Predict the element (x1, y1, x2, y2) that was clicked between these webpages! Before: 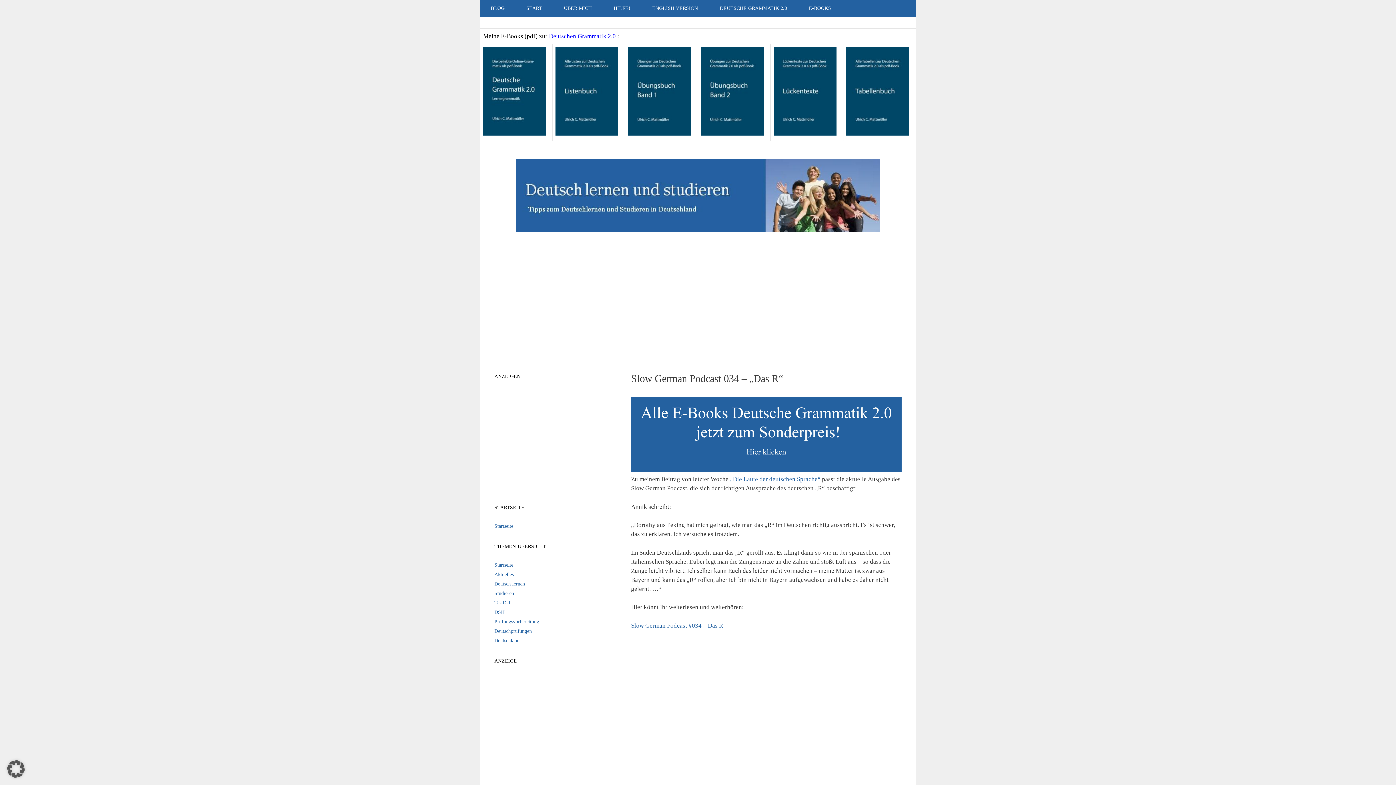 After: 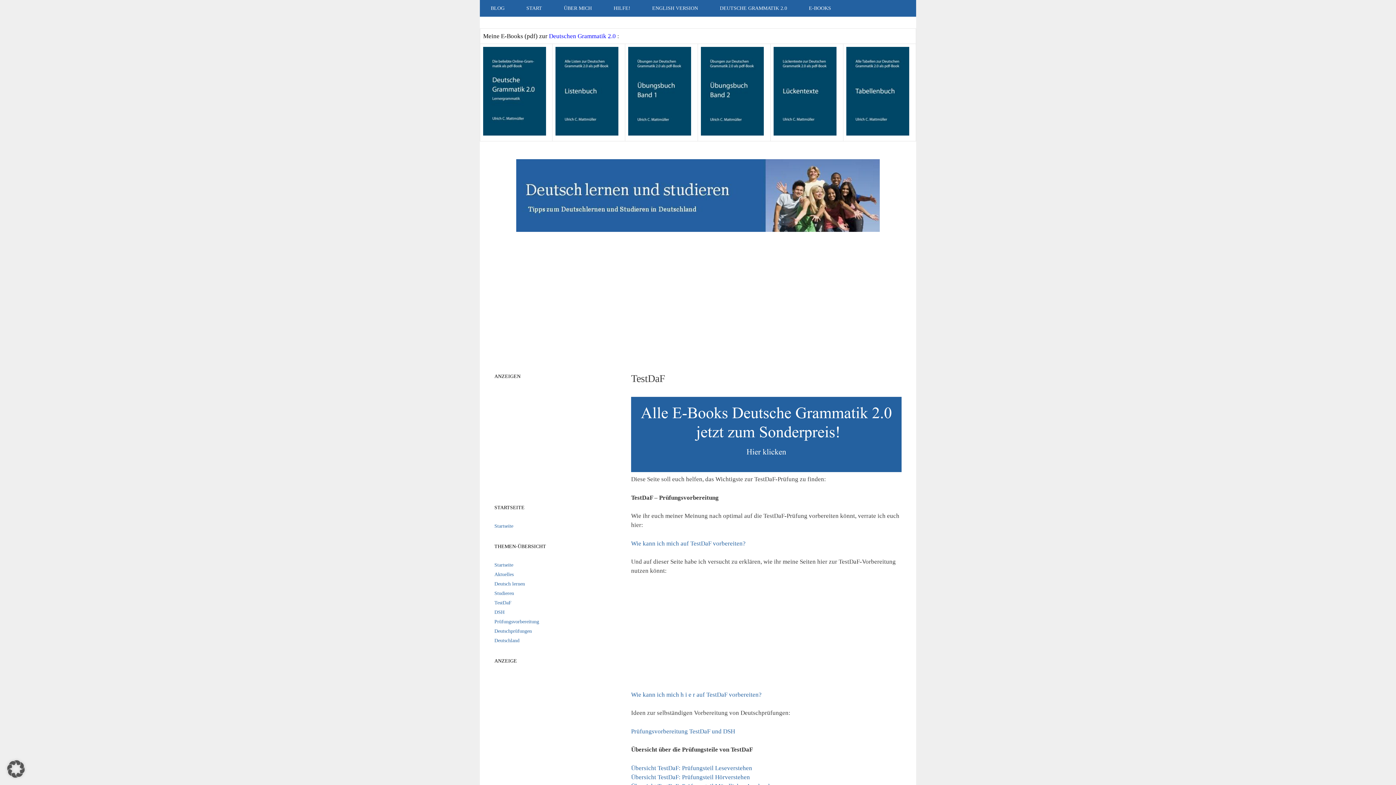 Action: bbox: (494, 600, 511, 605) label: TestDaF